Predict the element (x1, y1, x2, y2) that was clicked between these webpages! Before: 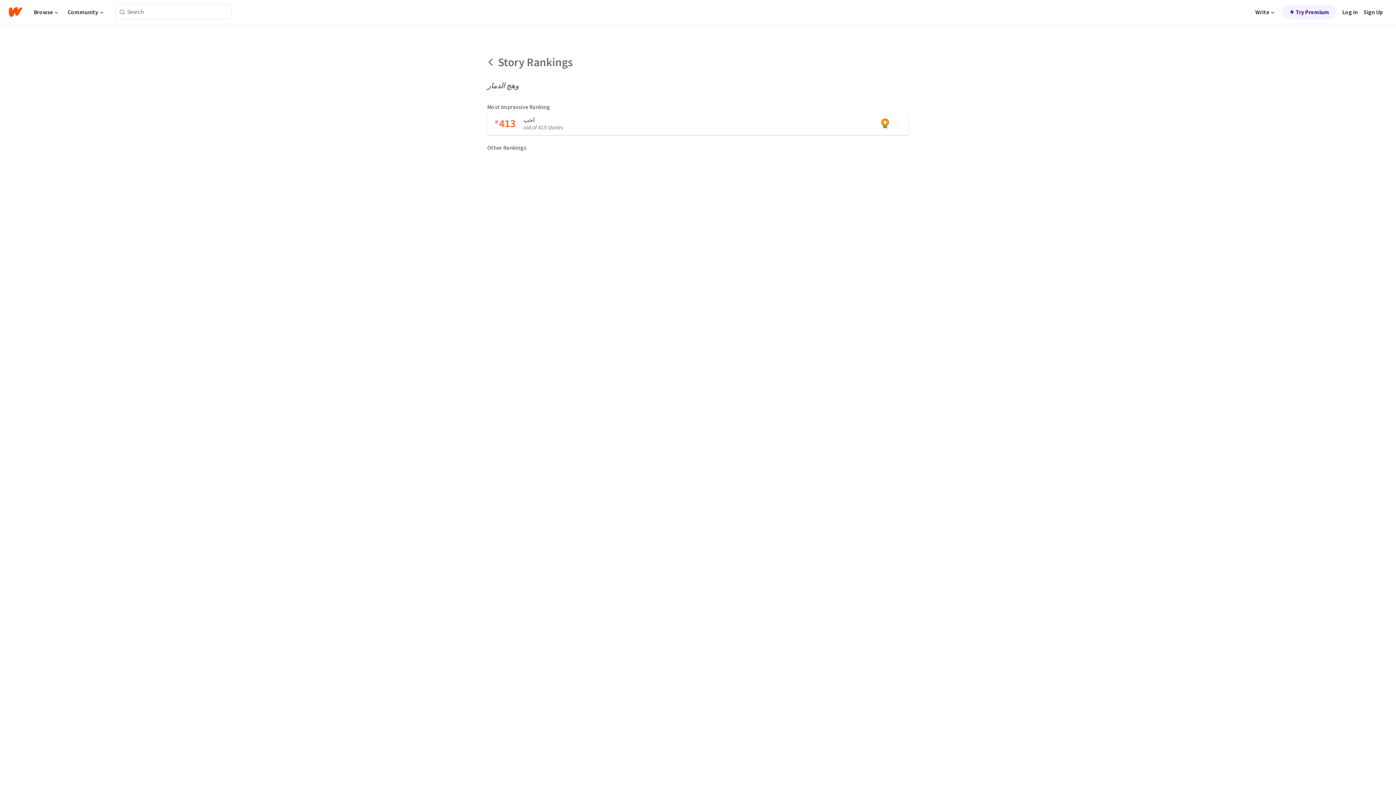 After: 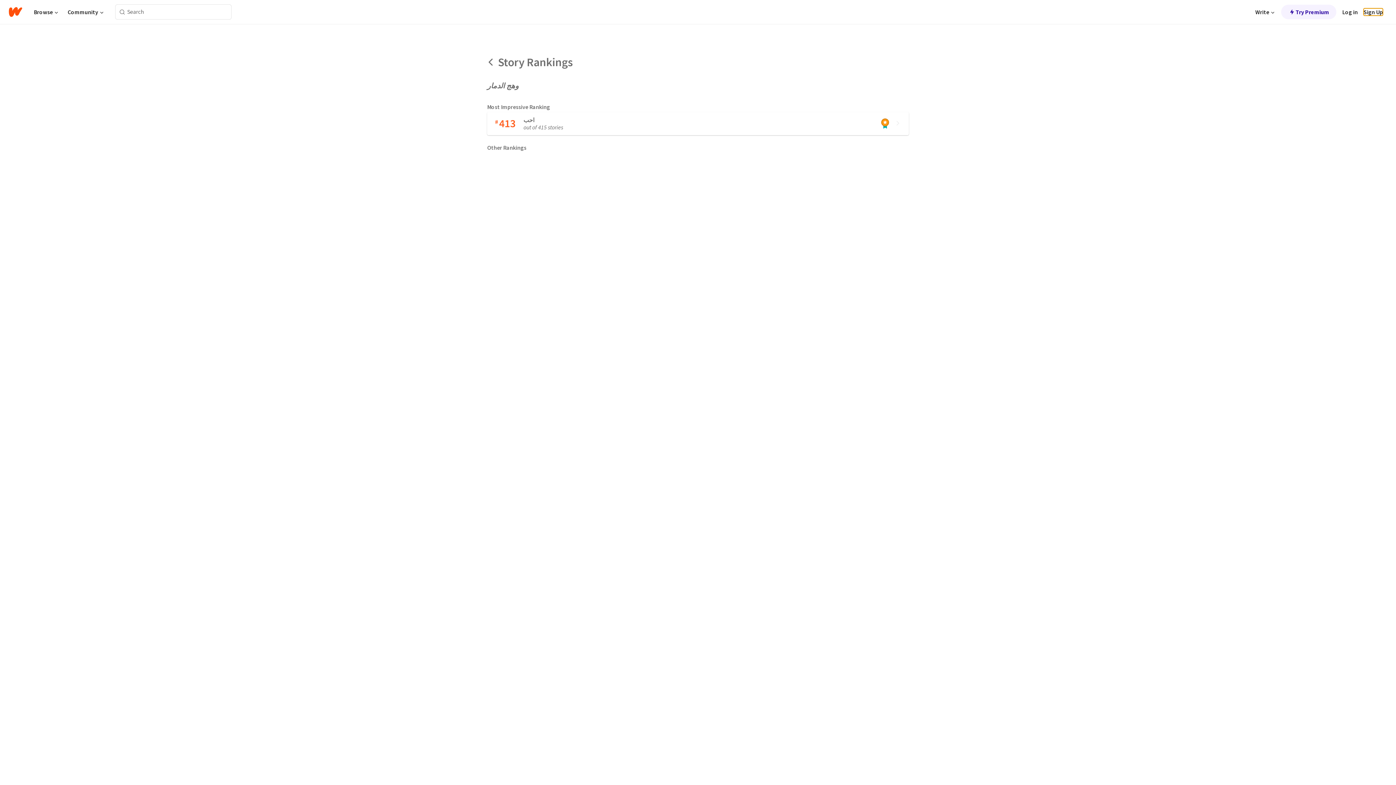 Action: label: Sign Up bbox: (1364, 8, 1383, 15)